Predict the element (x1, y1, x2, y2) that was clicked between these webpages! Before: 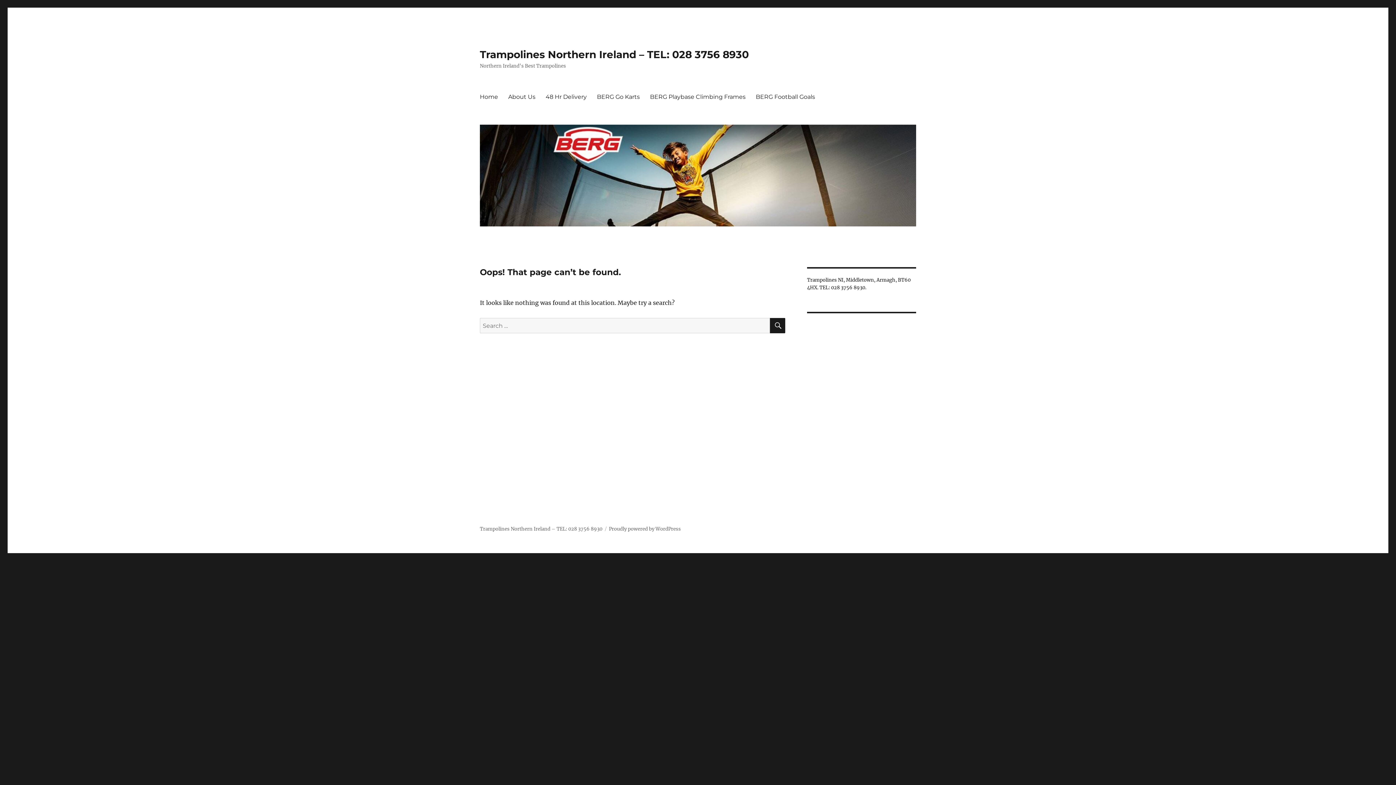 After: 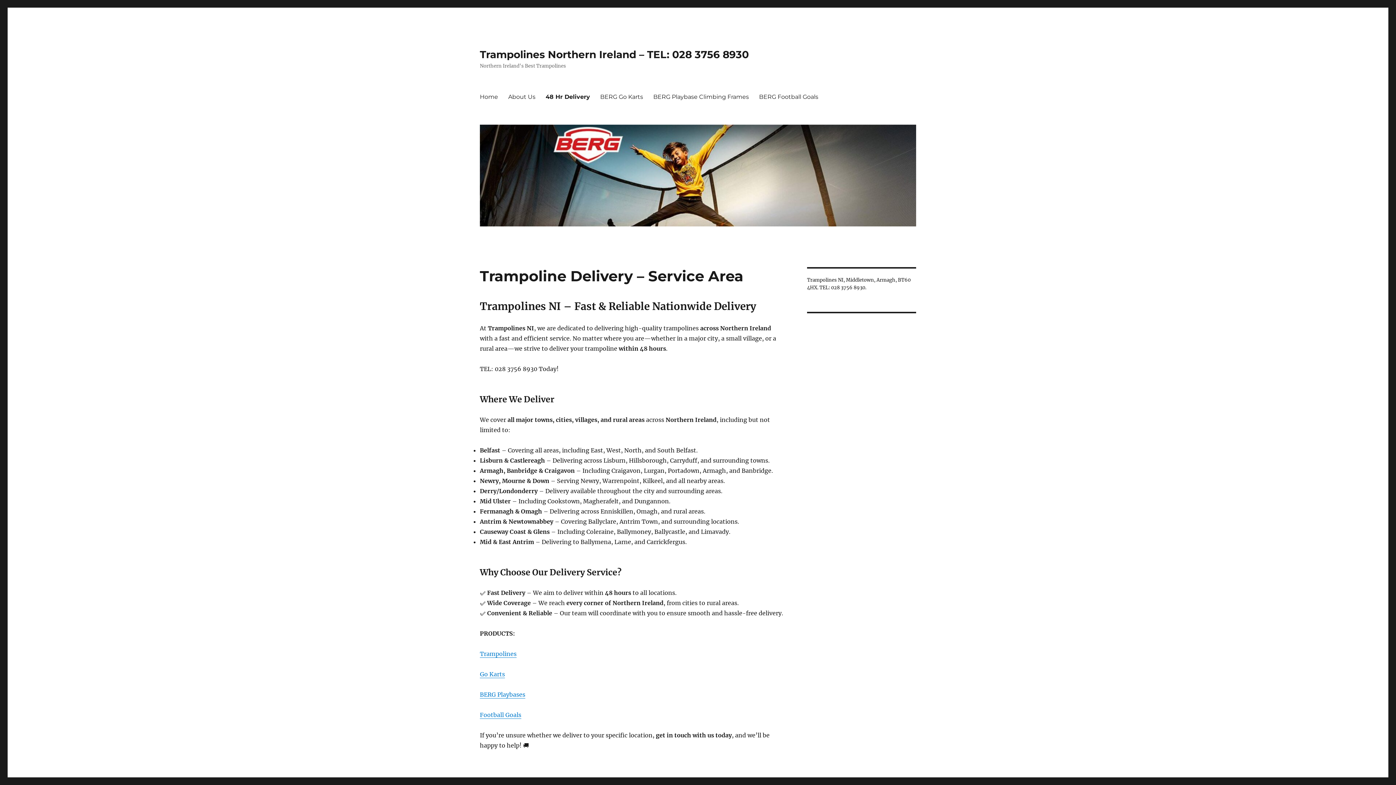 Action: label: 48 Hr Delivery bbox: (540, 89, 592, 104)